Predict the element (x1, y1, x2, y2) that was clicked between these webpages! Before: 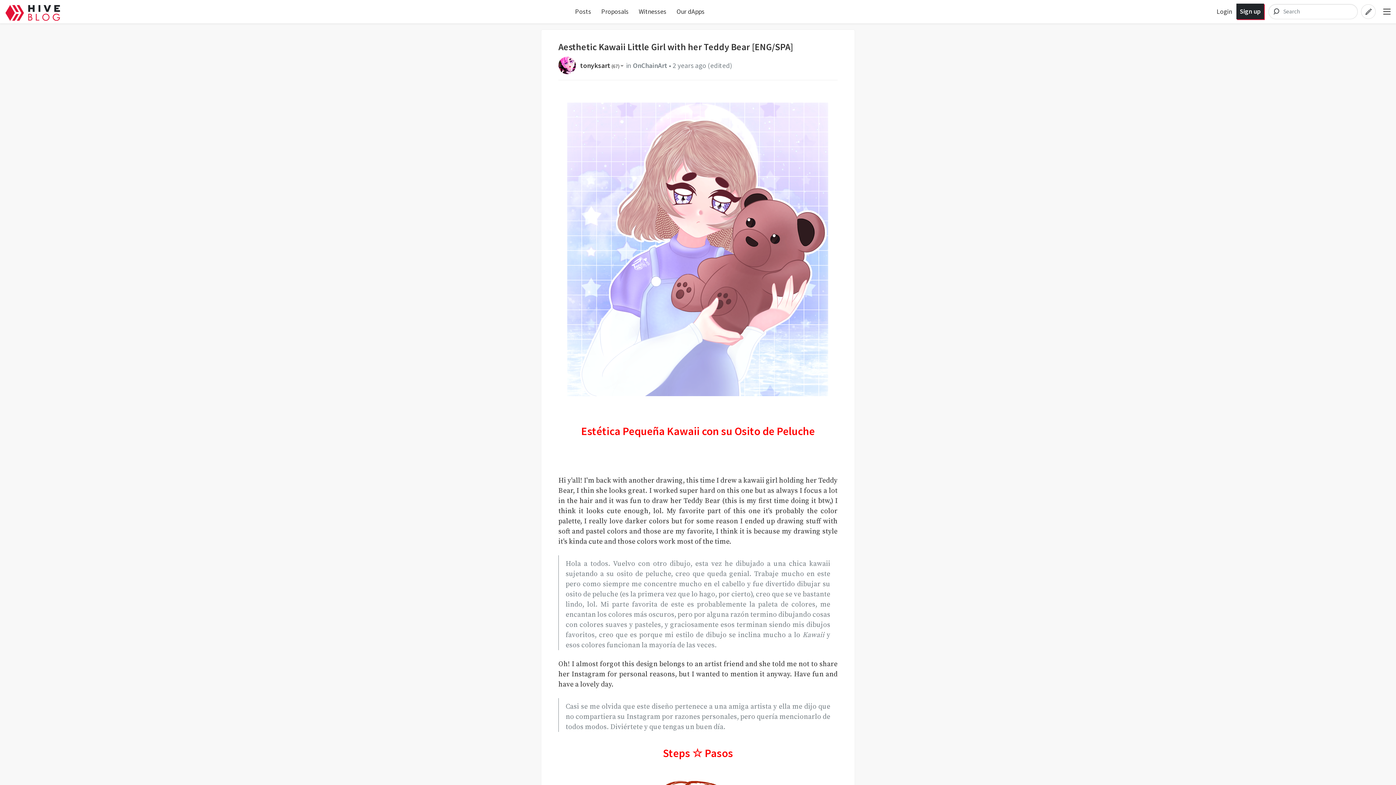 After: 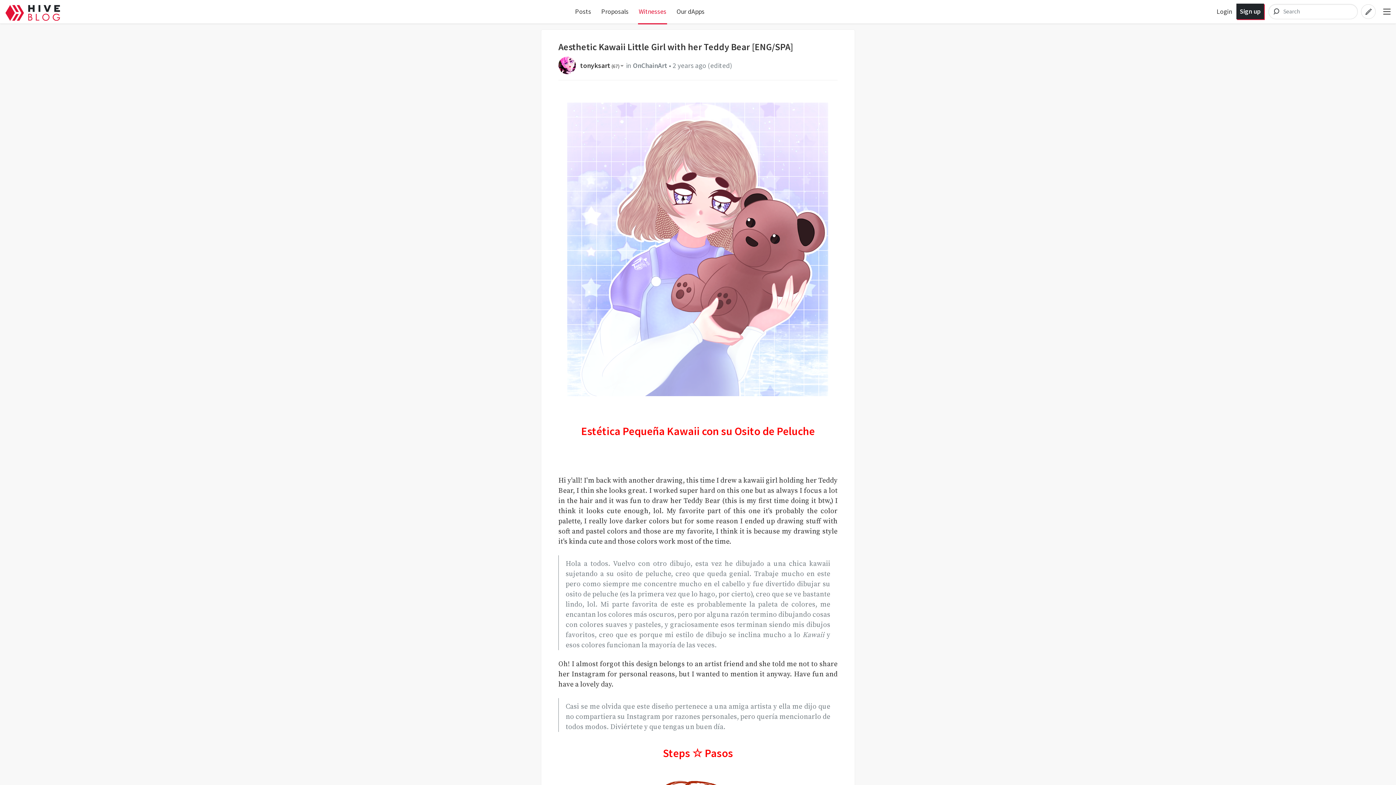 Action: label: Witnesses bbox: (638, 7, 666, 15)